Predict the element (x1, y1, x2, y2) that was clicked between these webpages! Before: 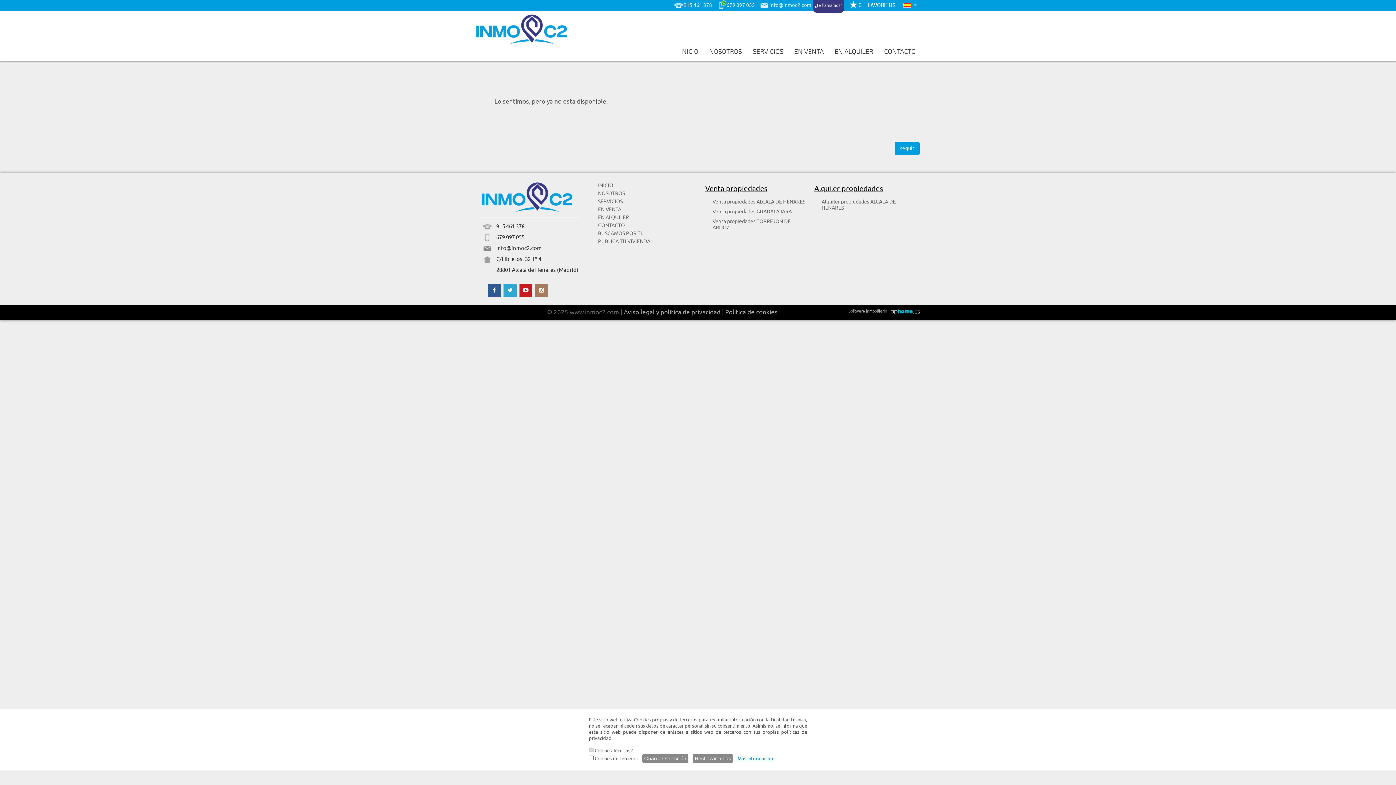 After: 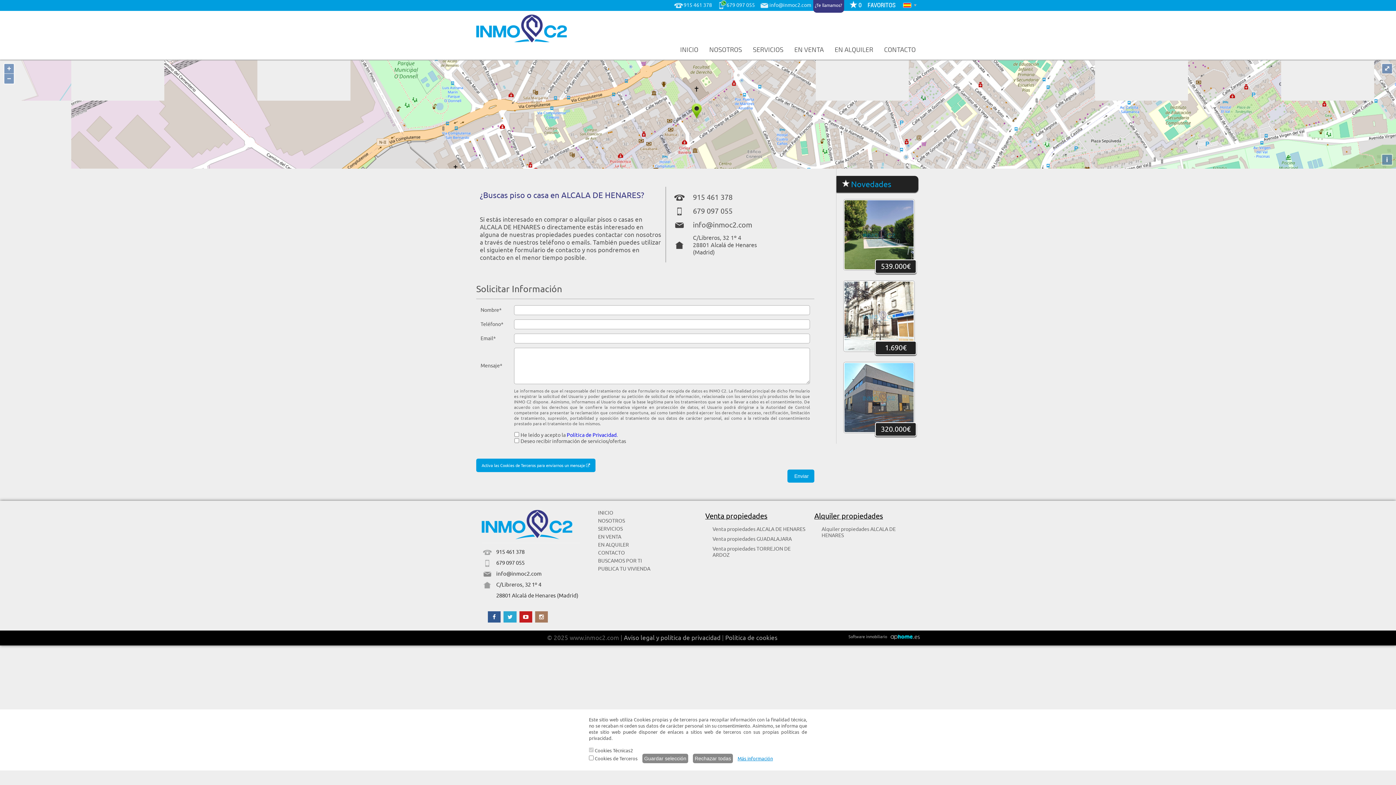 Action: label: CONTACTO bbox: (598, 222, 625, 228)